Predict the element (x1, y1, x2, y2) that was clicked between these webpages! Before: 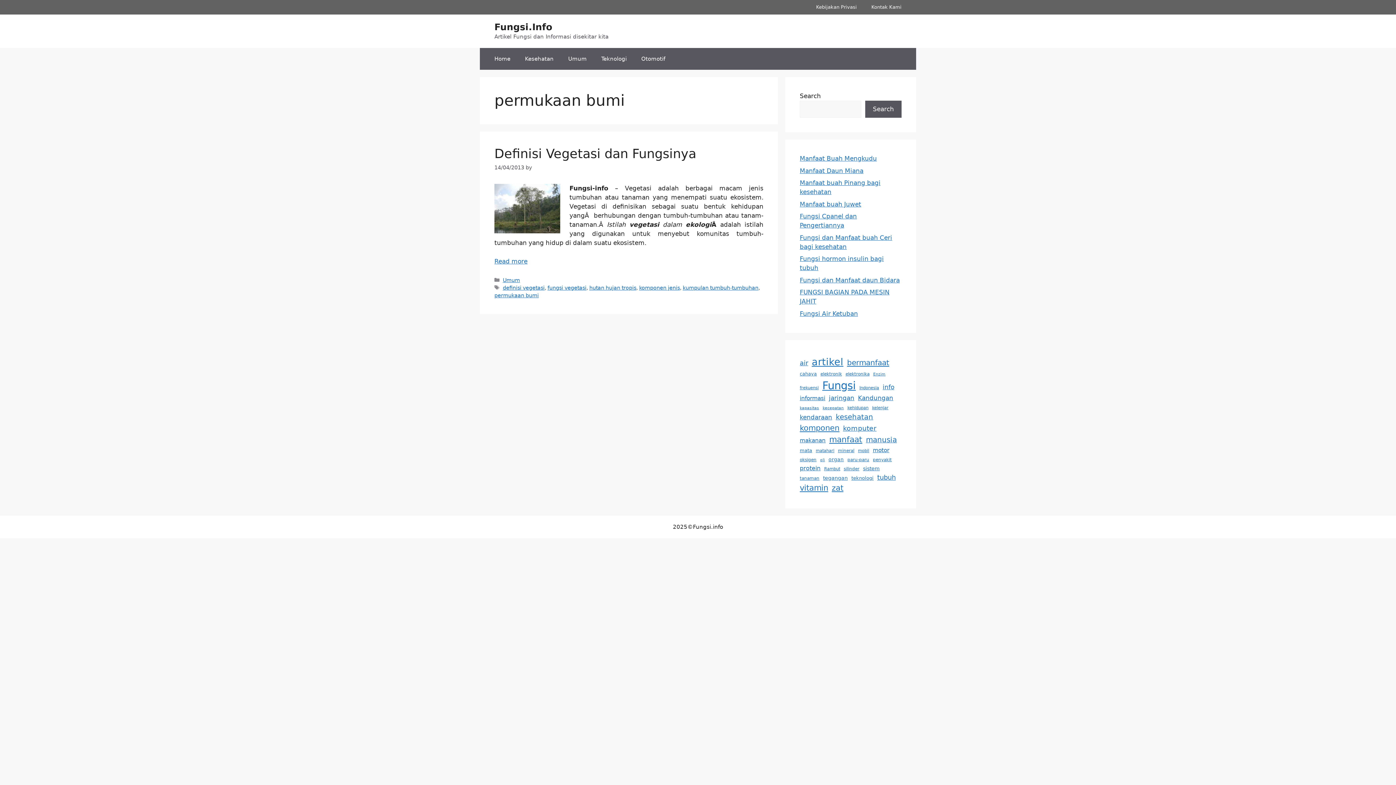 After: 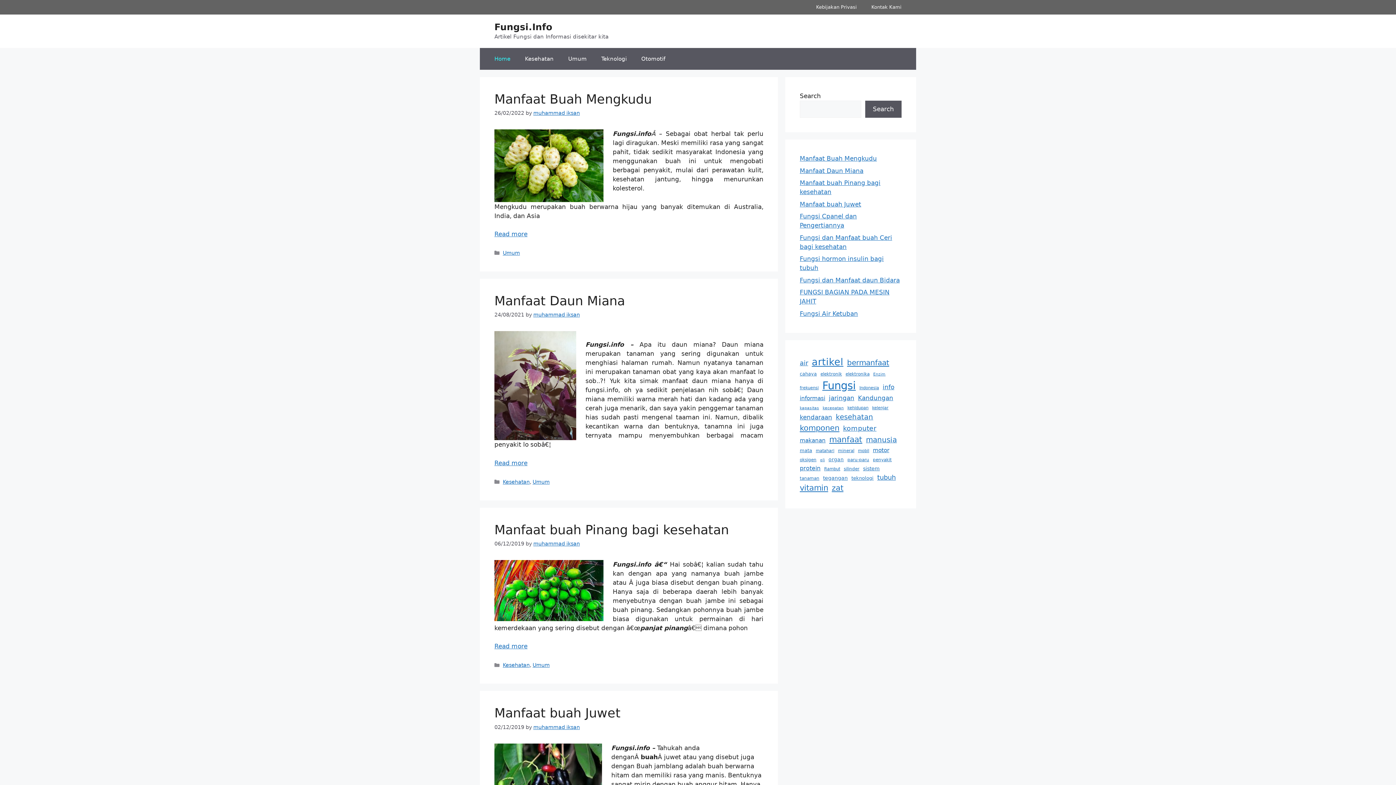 Action: label: Home bbox: (487, 48, 517, 69)